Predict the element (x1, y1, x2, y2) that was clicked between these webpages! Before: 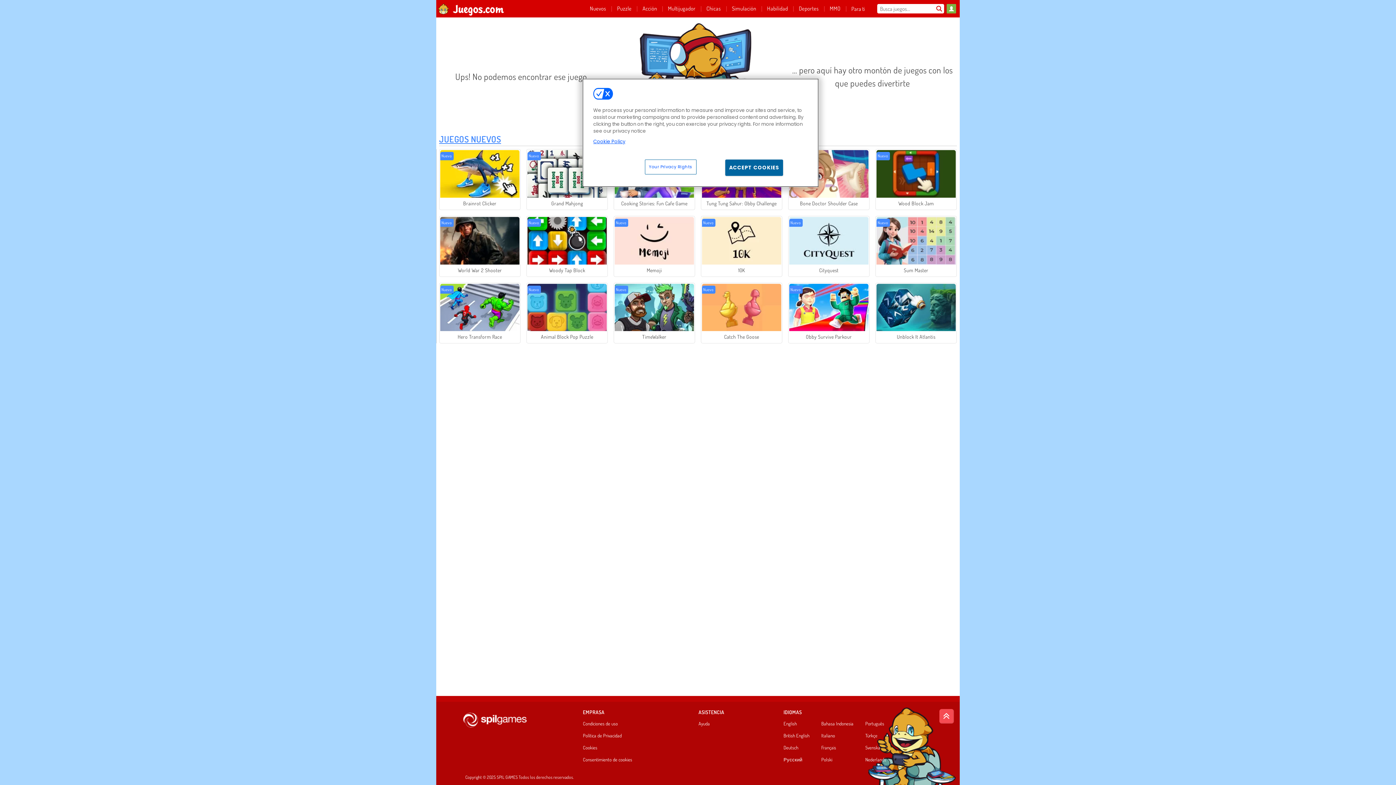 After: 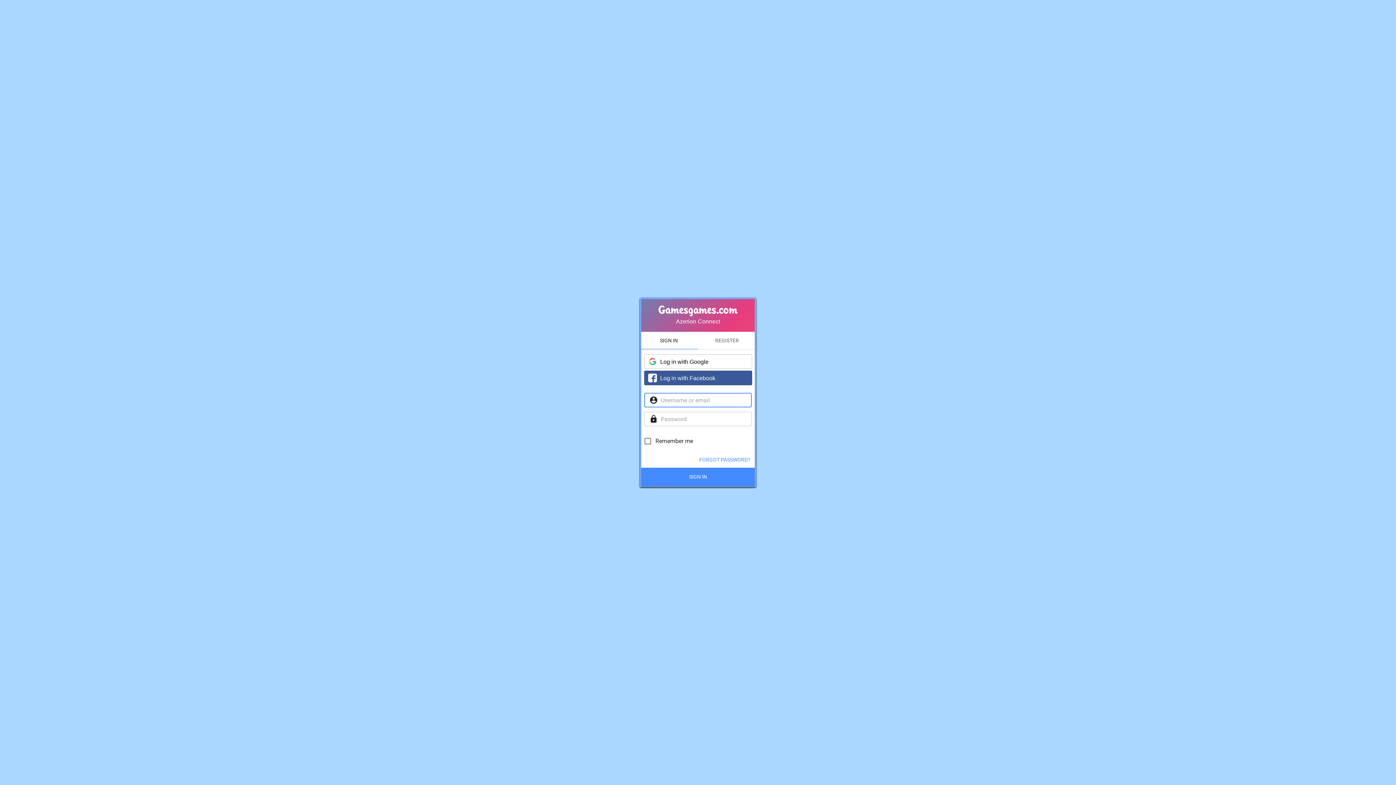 Action: bbox: (946, 4, 960, 13)